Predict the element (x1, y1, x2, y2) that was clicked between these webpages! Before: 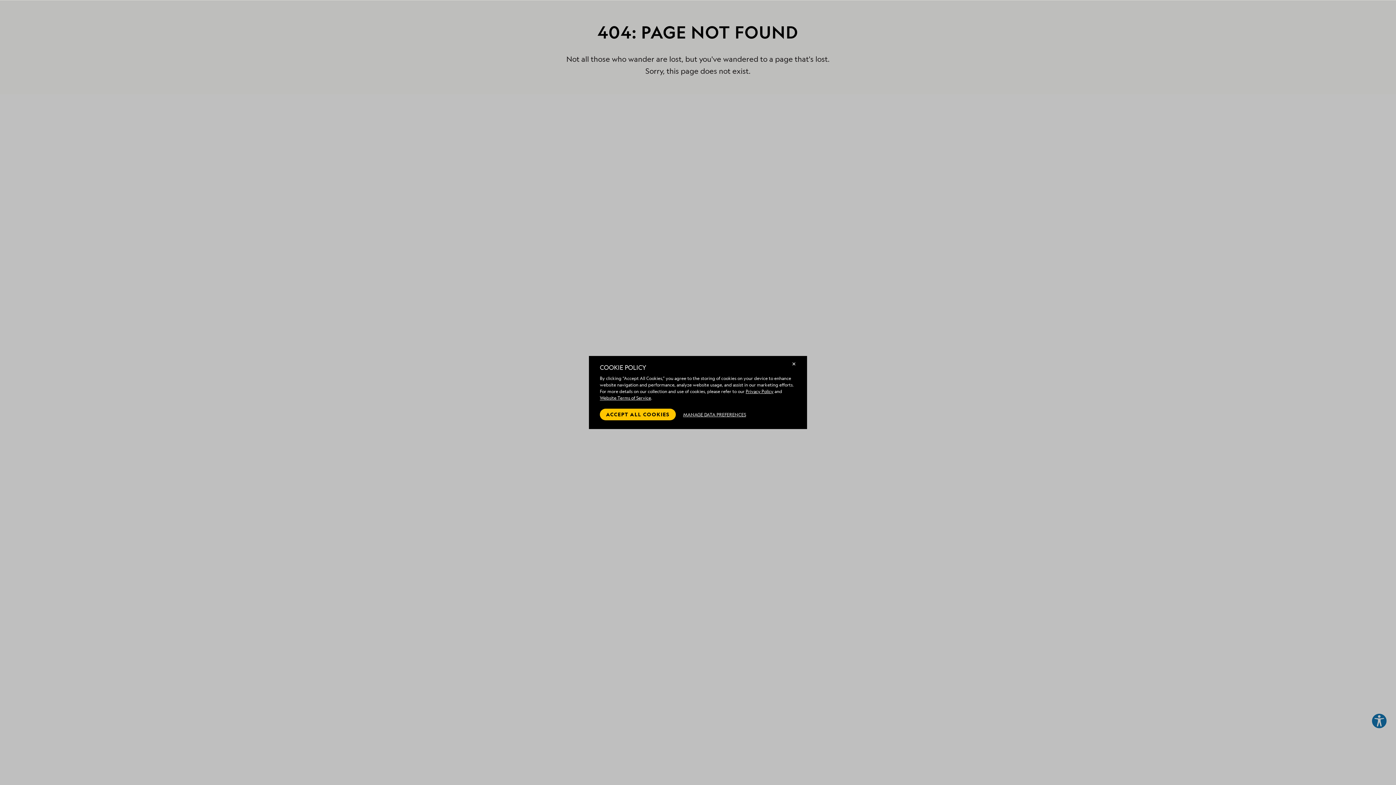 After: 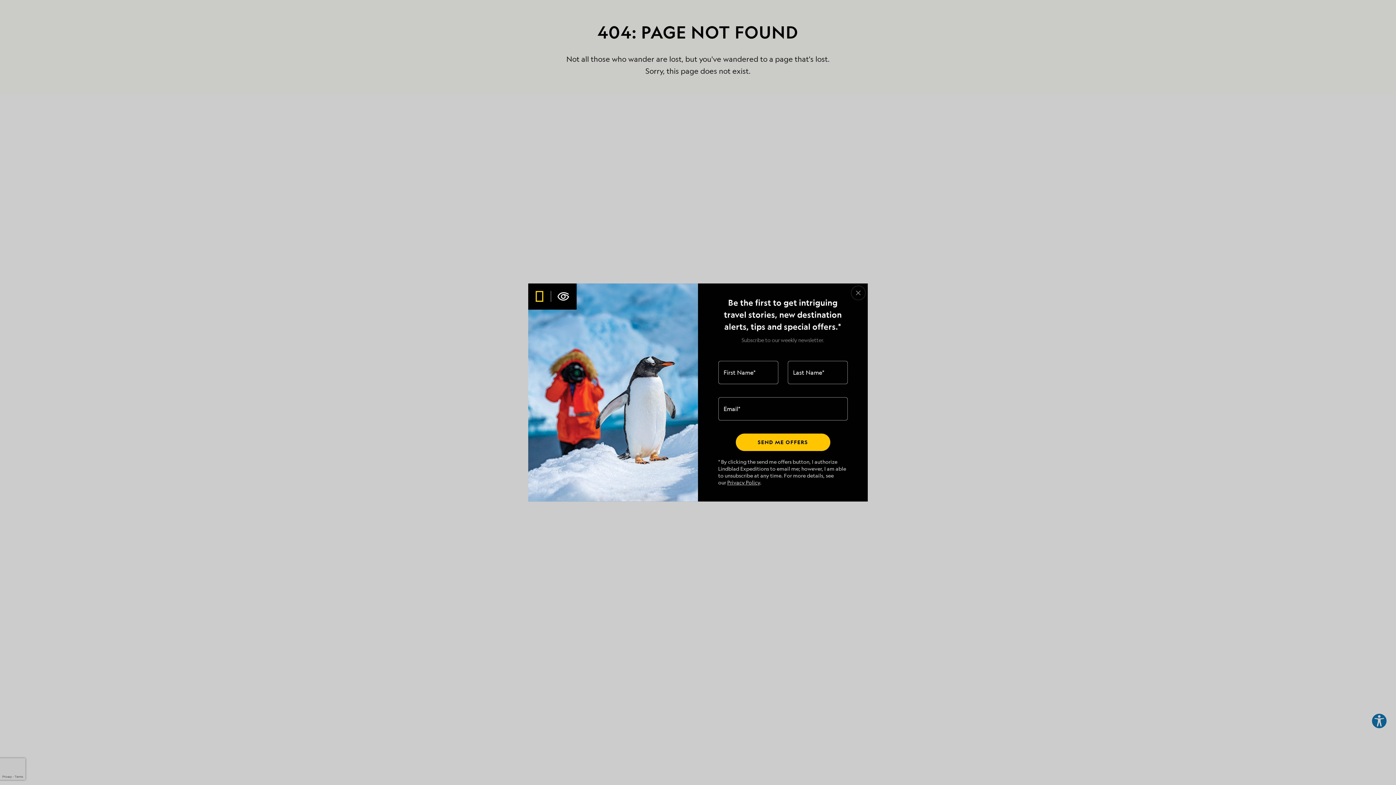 Action: label: ACCEPT ALL COOKIES bbox: (600, 408, 676, 420)